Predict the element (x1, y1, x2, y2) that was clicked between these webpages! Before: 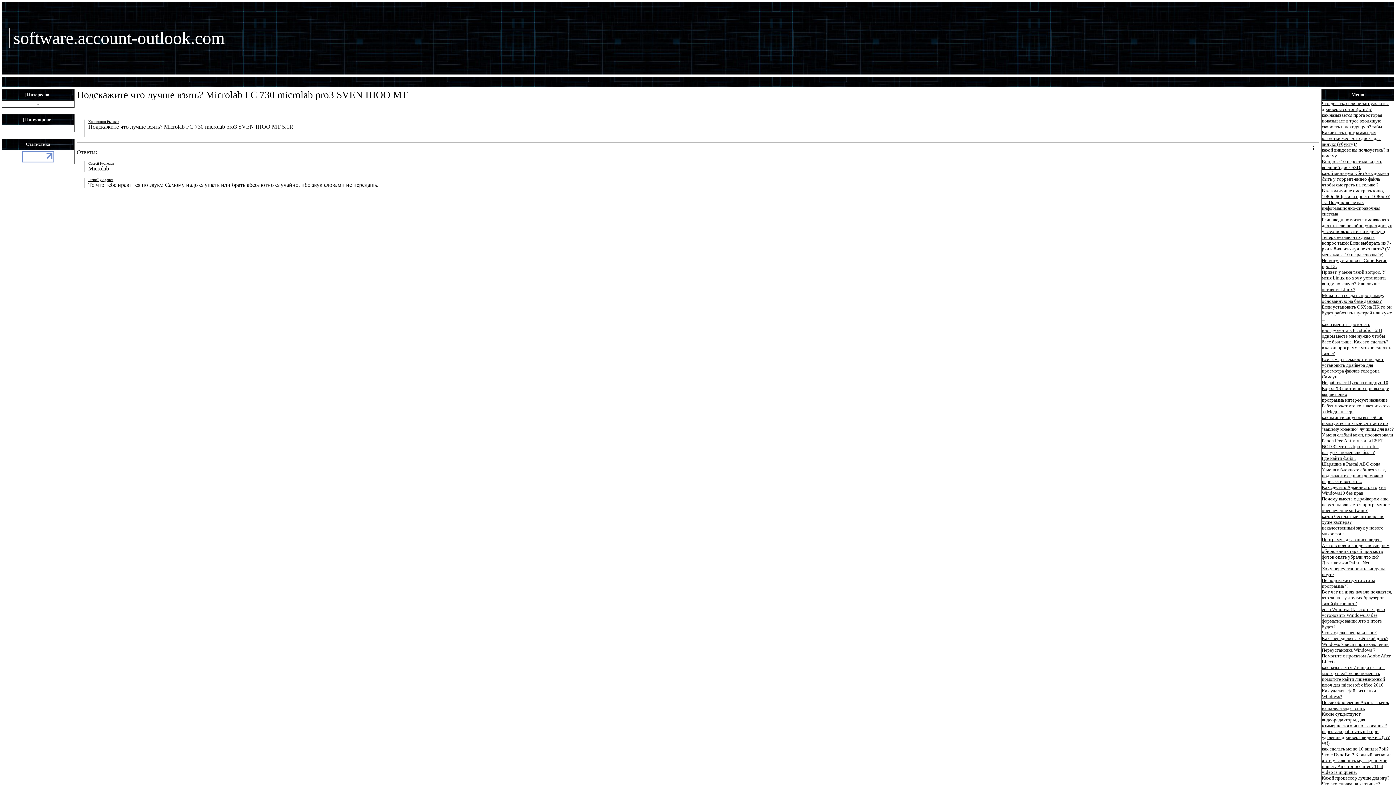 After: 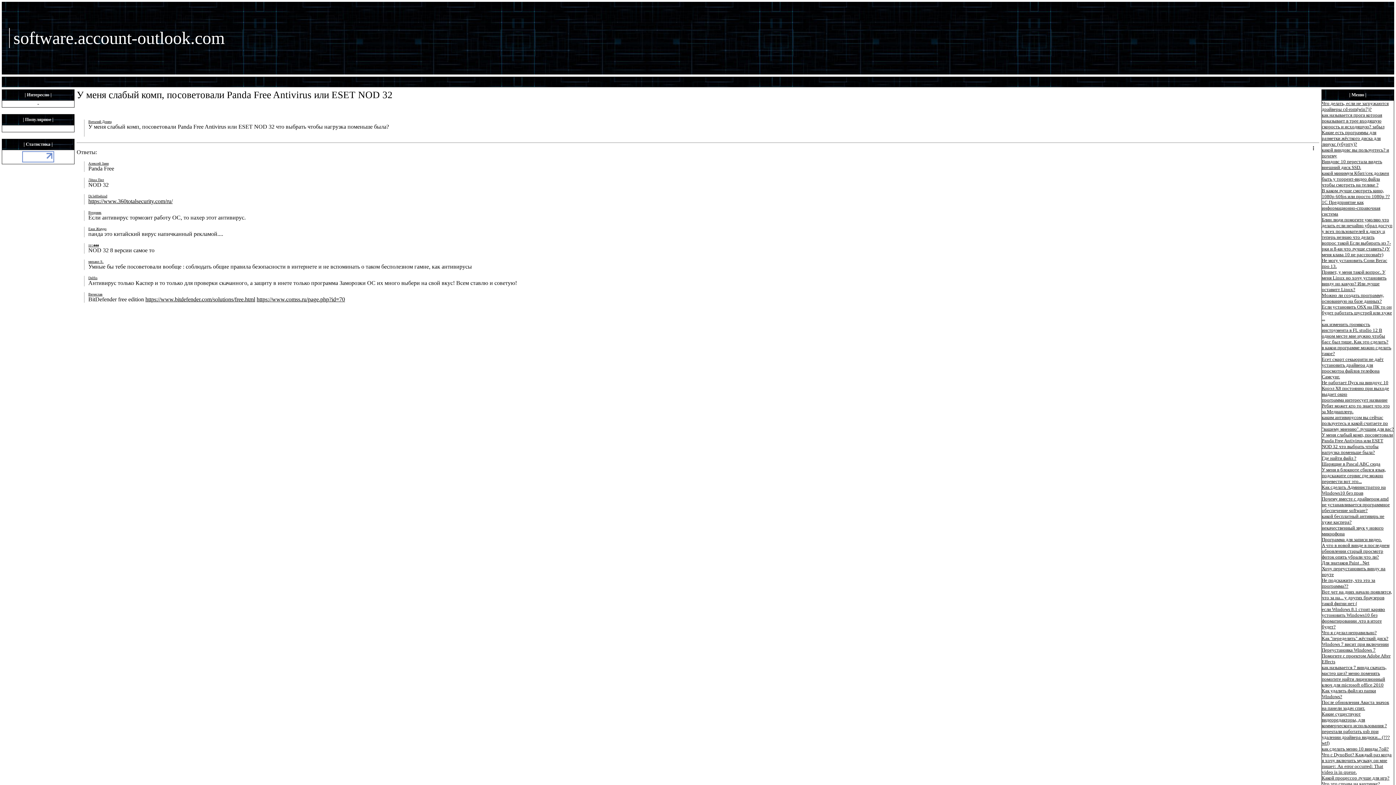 Action: bbox: (1322, 432, 1393, 455) label: У меня слабый комп, посоветовали Panda Free Antivirus или ESET NOD 32 что выбрать чтобы нагрузка поменьше была?